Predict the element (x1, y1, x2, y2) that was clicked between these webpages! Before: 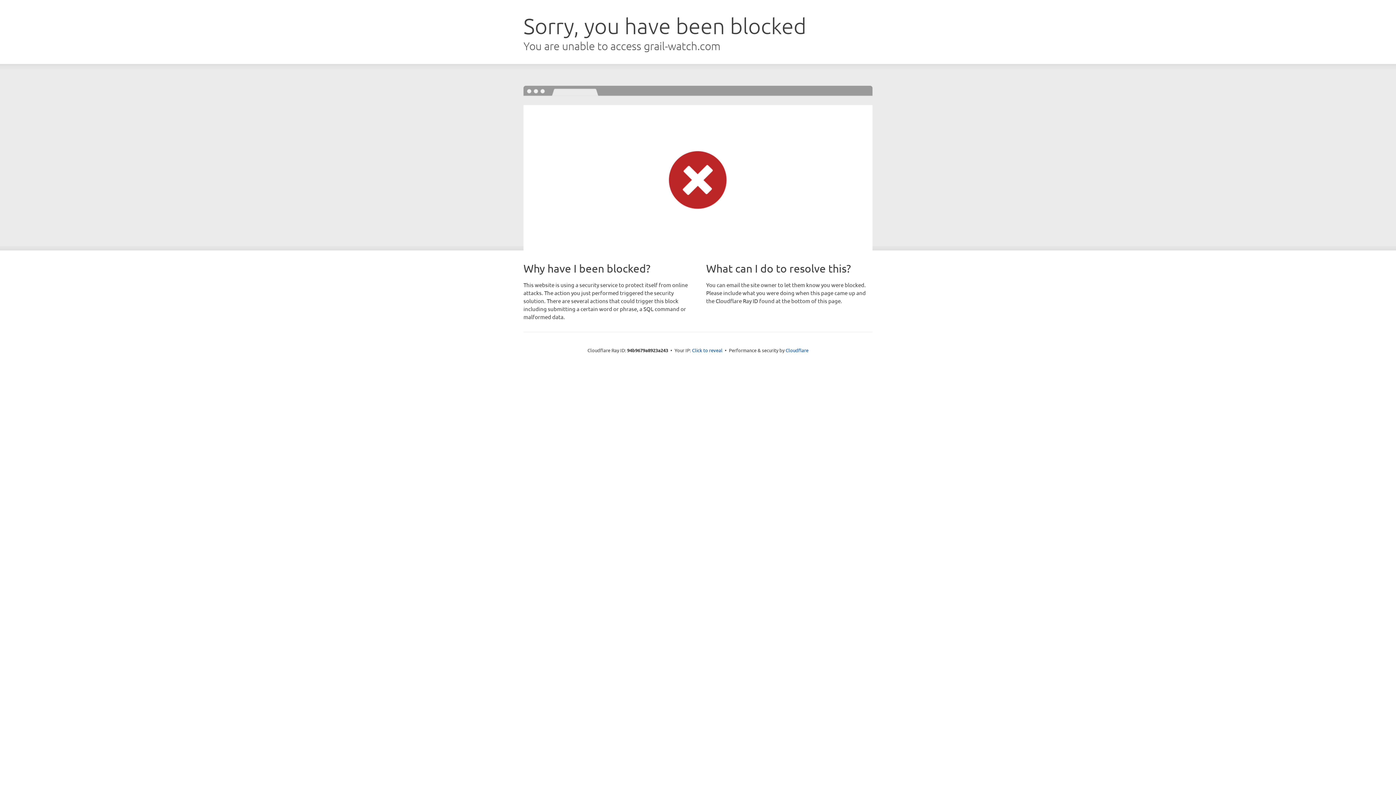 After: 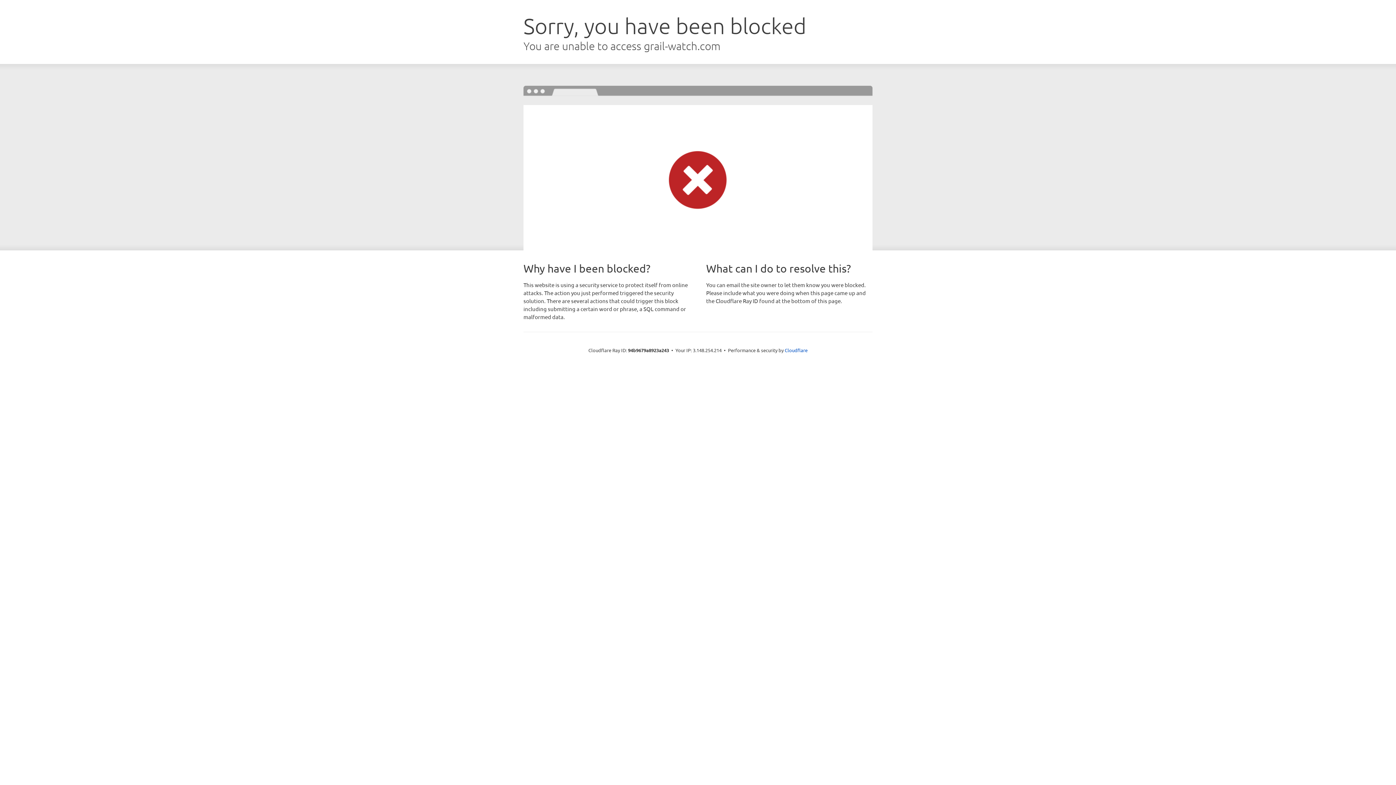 Action: label: Click to reveal bbox: (692, 346, 722, 353)